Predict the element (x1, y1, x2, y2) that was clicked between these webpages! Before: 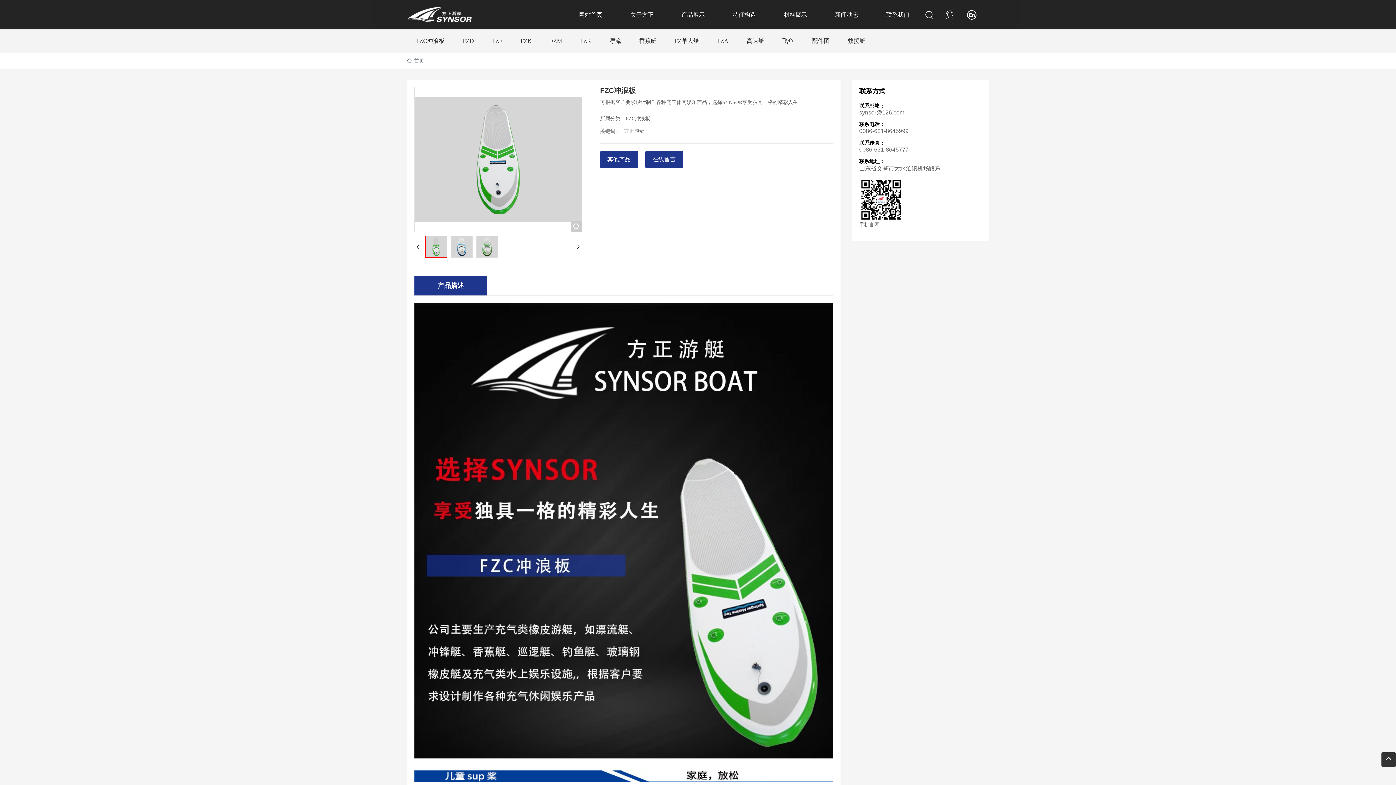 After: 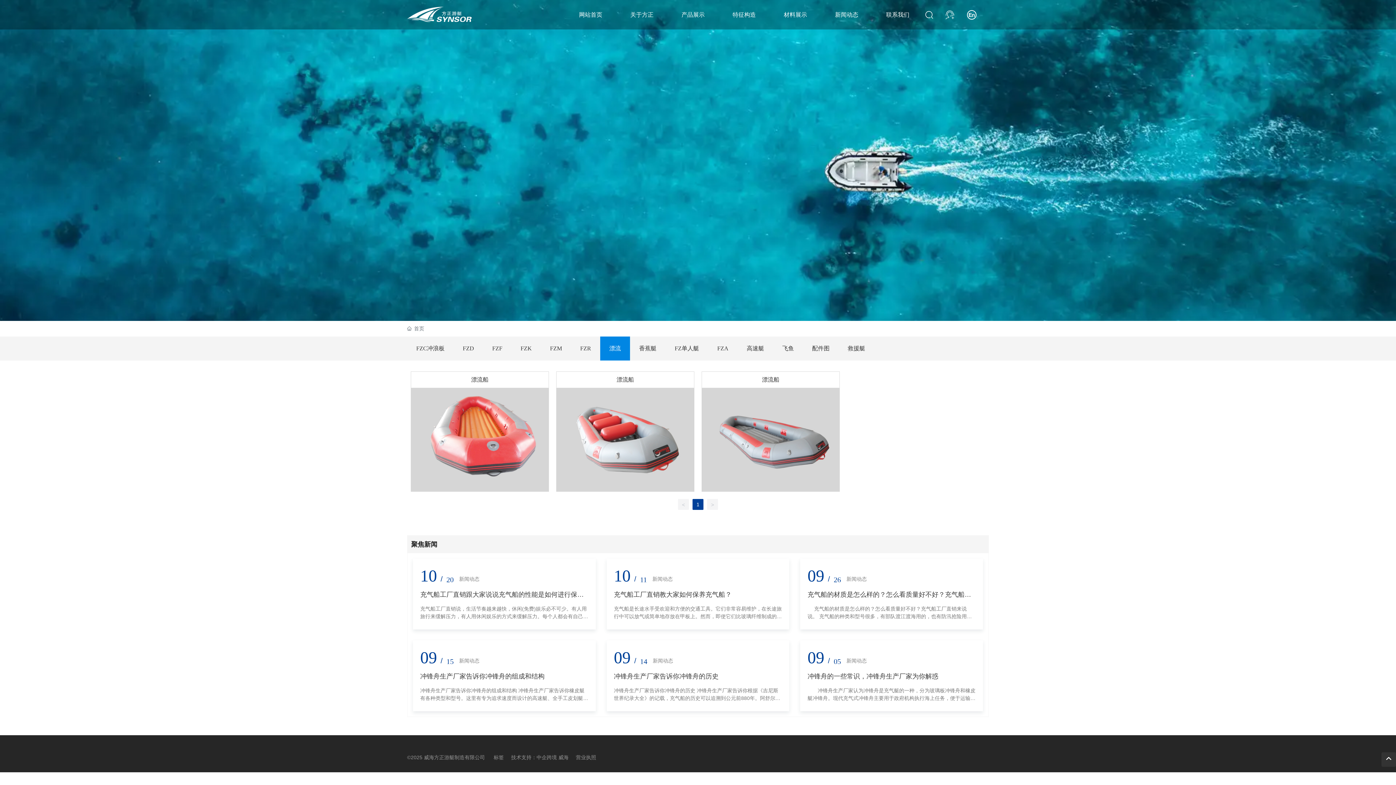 Action: label: 漂流 bbox: (600, 29, 630, 53)